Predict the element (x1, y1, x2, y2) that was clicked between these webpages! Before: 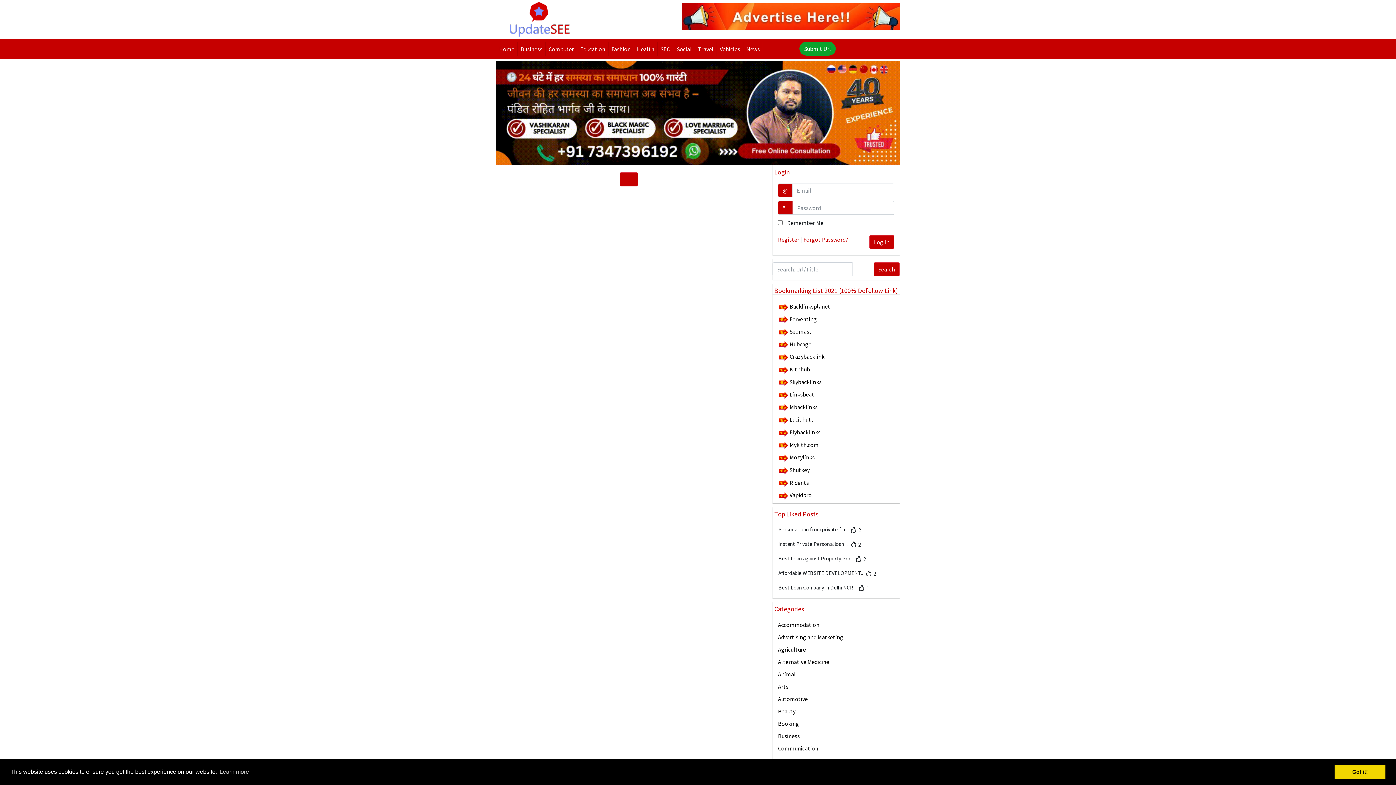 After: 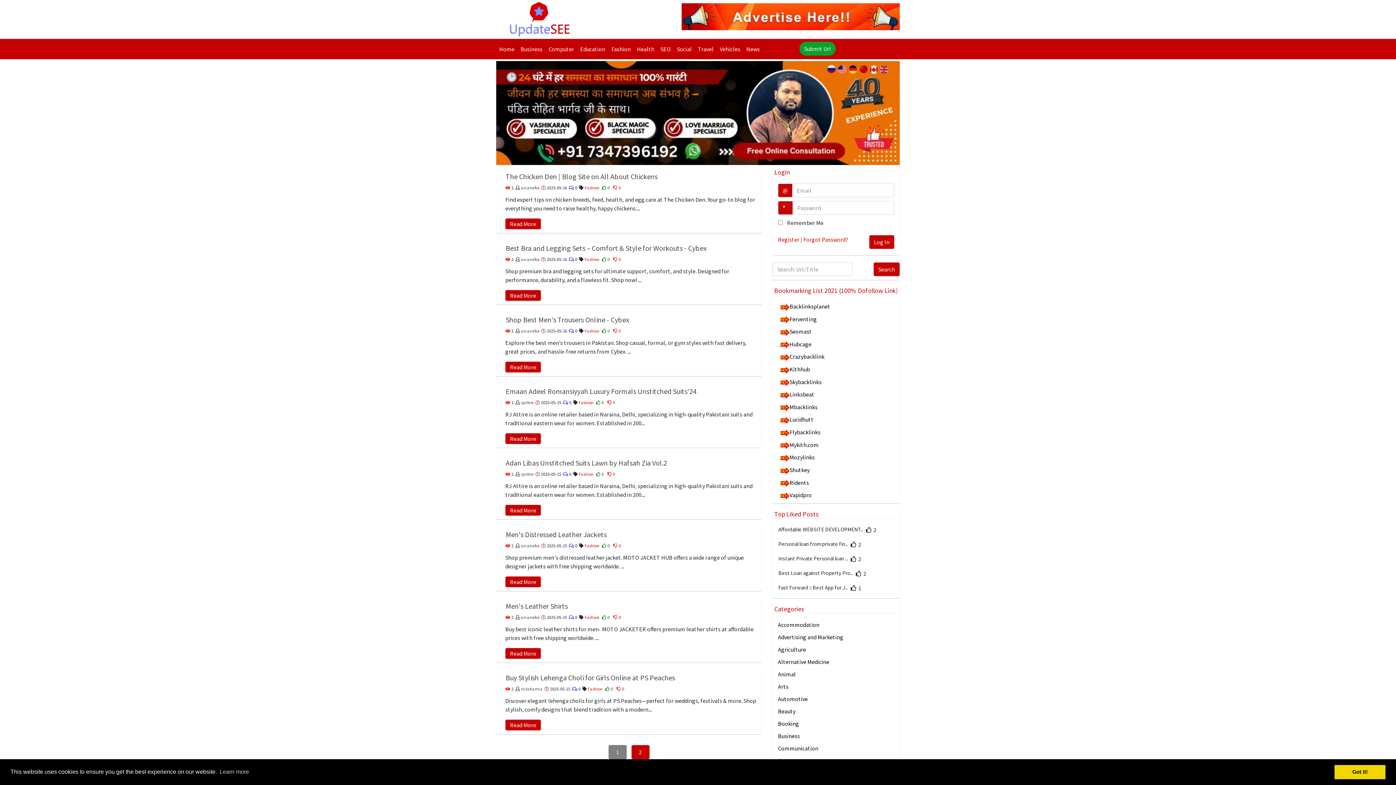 Action: bbox: (608, 41, 633, 56) label: Fashion